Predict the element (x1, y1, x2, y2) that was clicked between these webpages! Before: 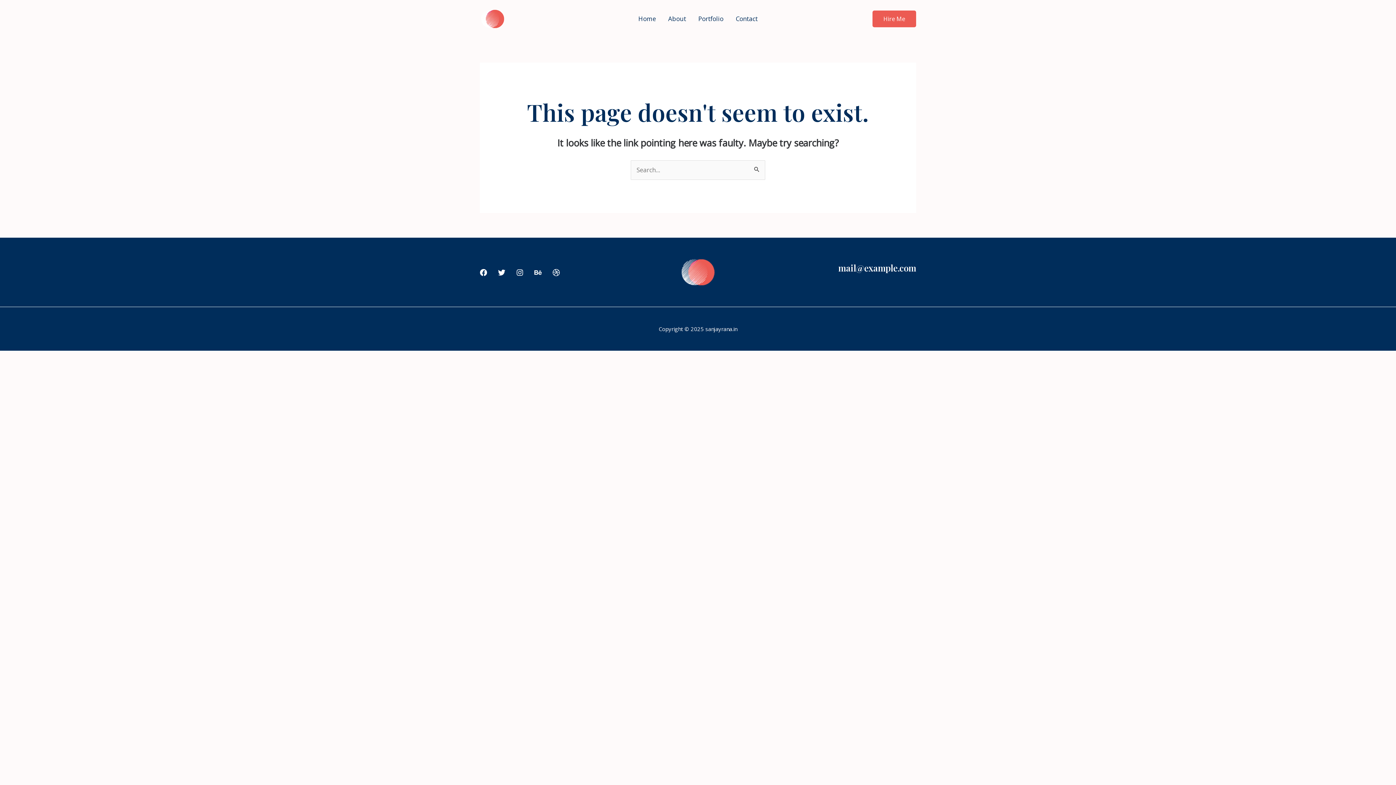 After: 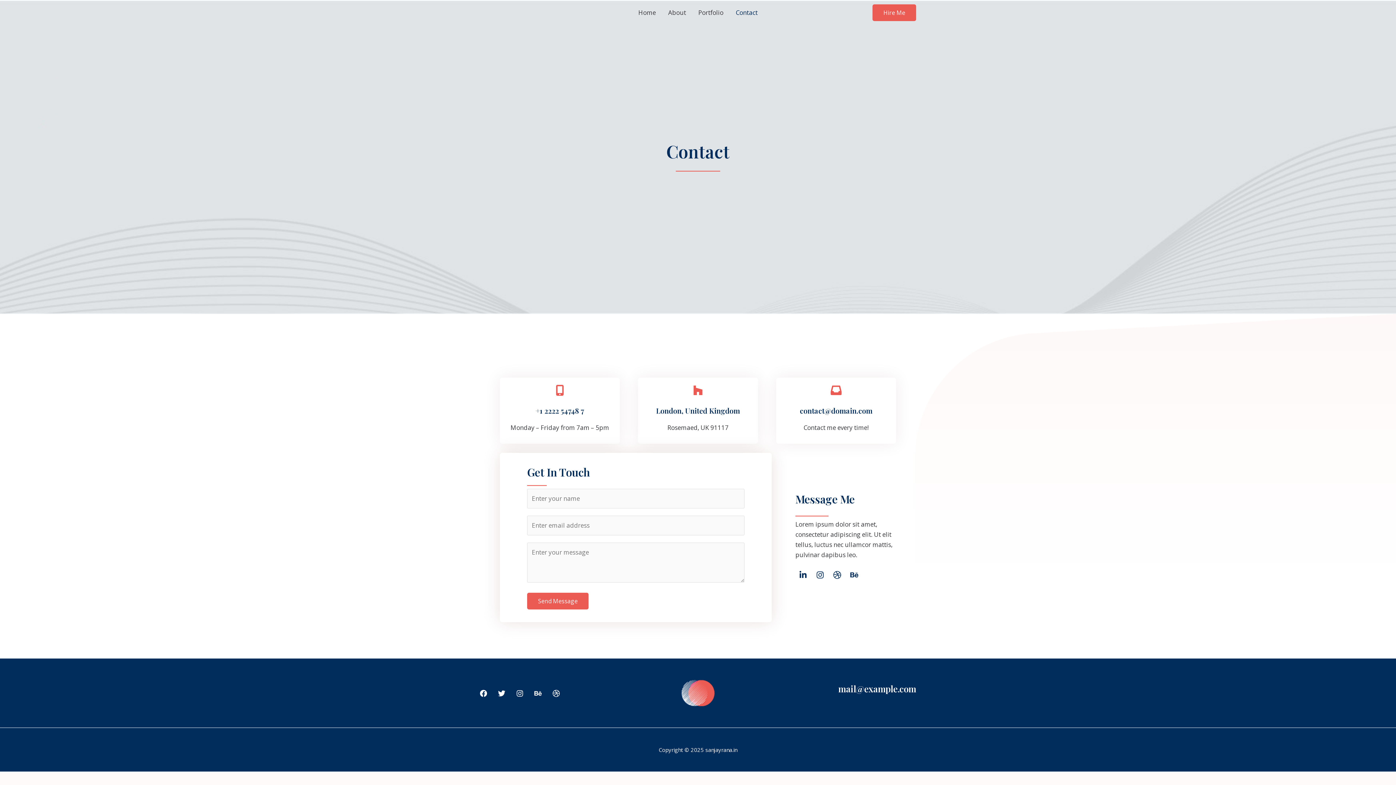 Action: bbox: (729, 6, 764, 31) label: Contact